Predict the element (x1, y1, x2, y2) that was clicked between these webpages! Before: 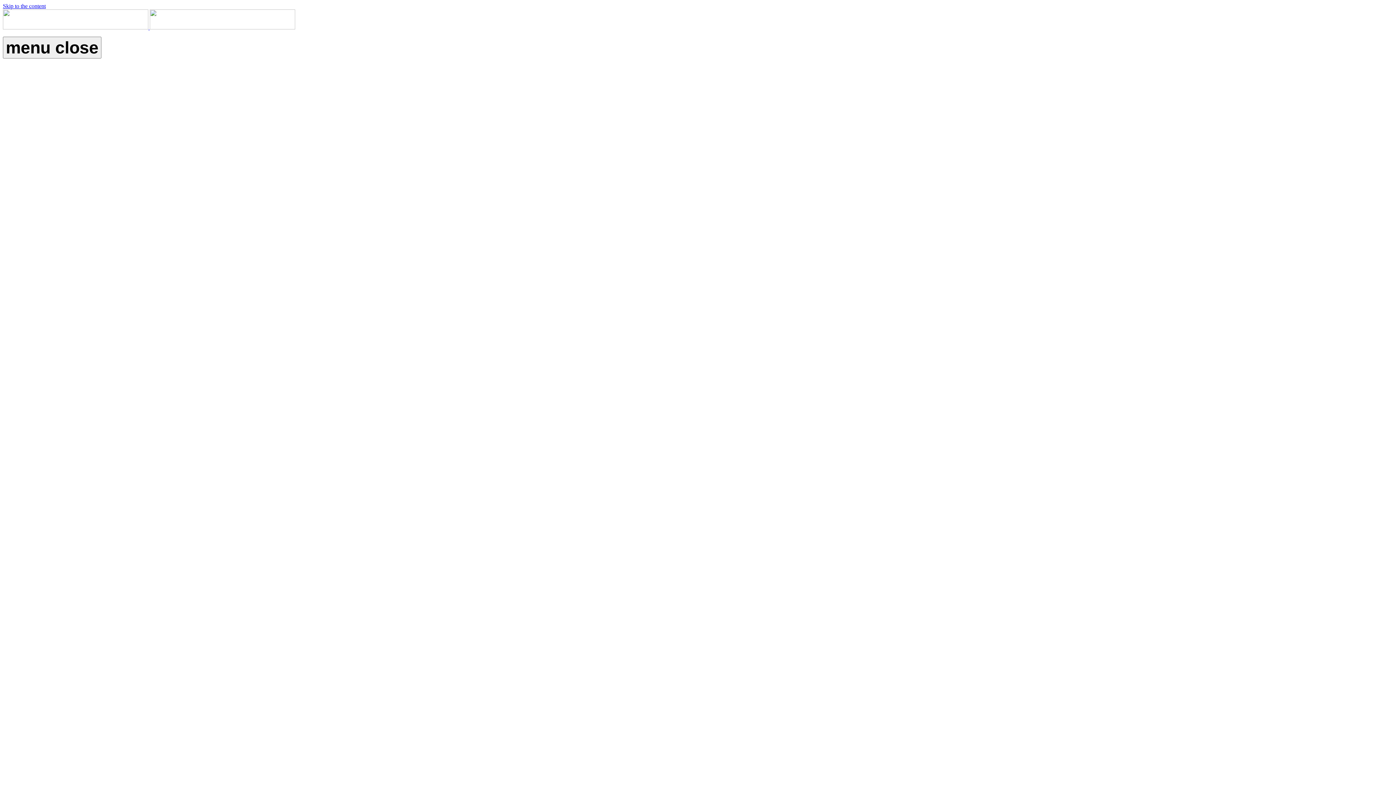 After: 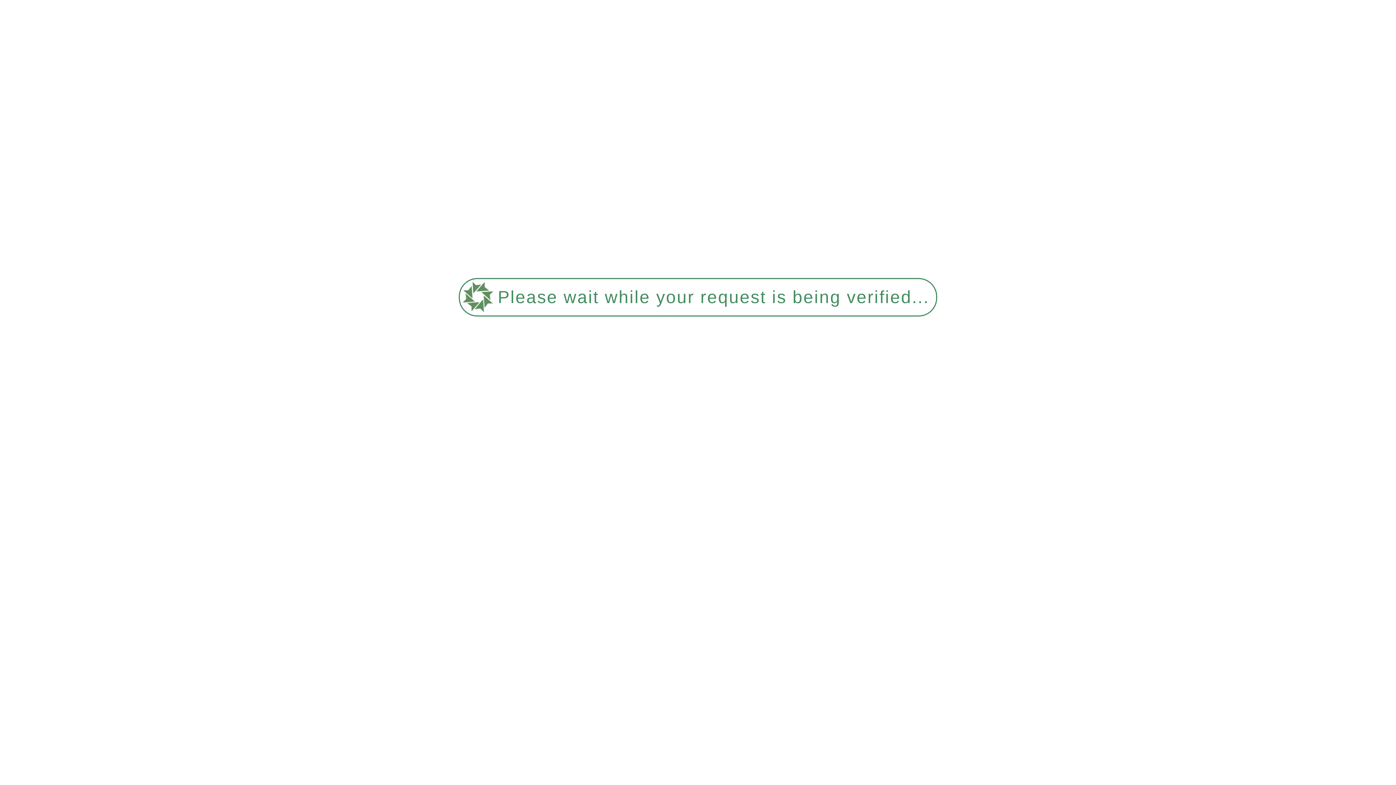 Action: bbox: (149, 24, 295, 30)